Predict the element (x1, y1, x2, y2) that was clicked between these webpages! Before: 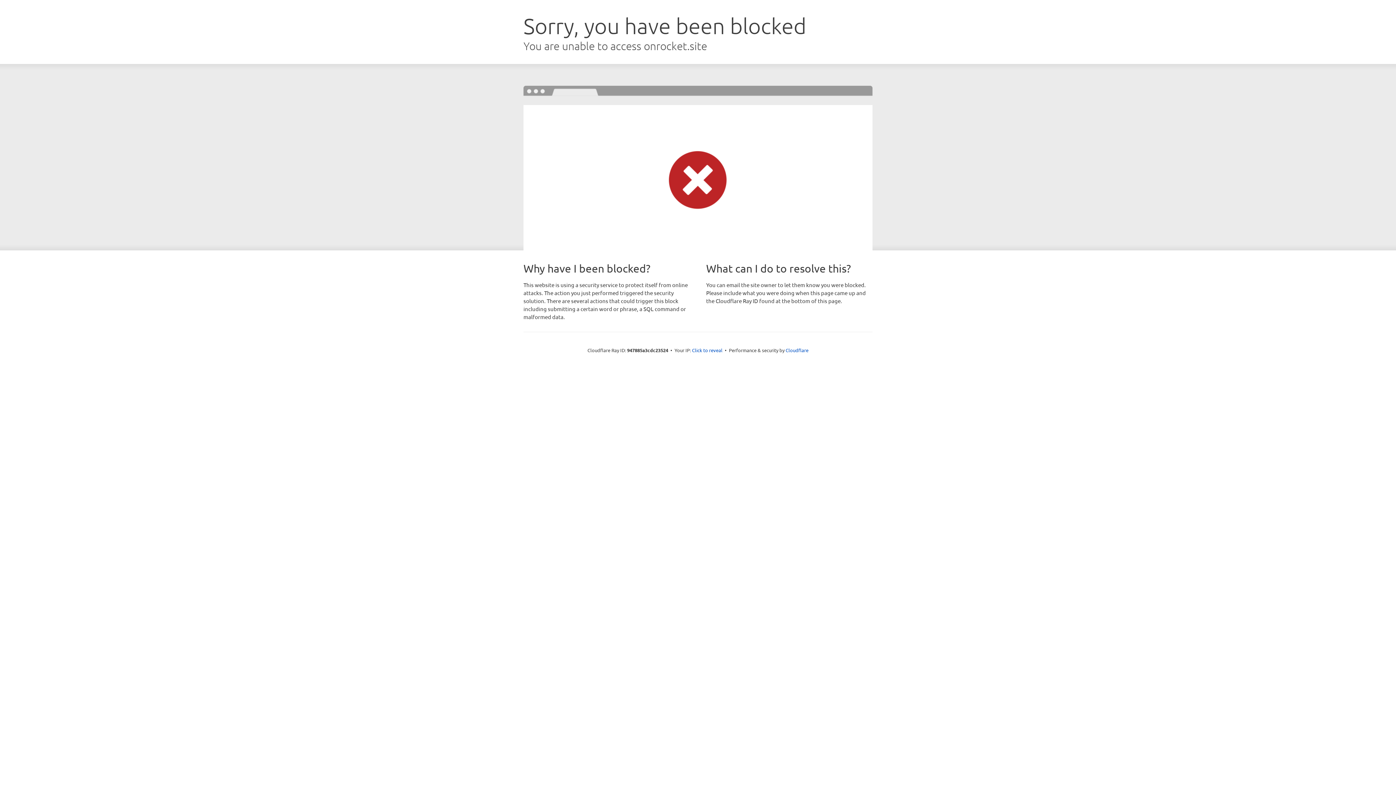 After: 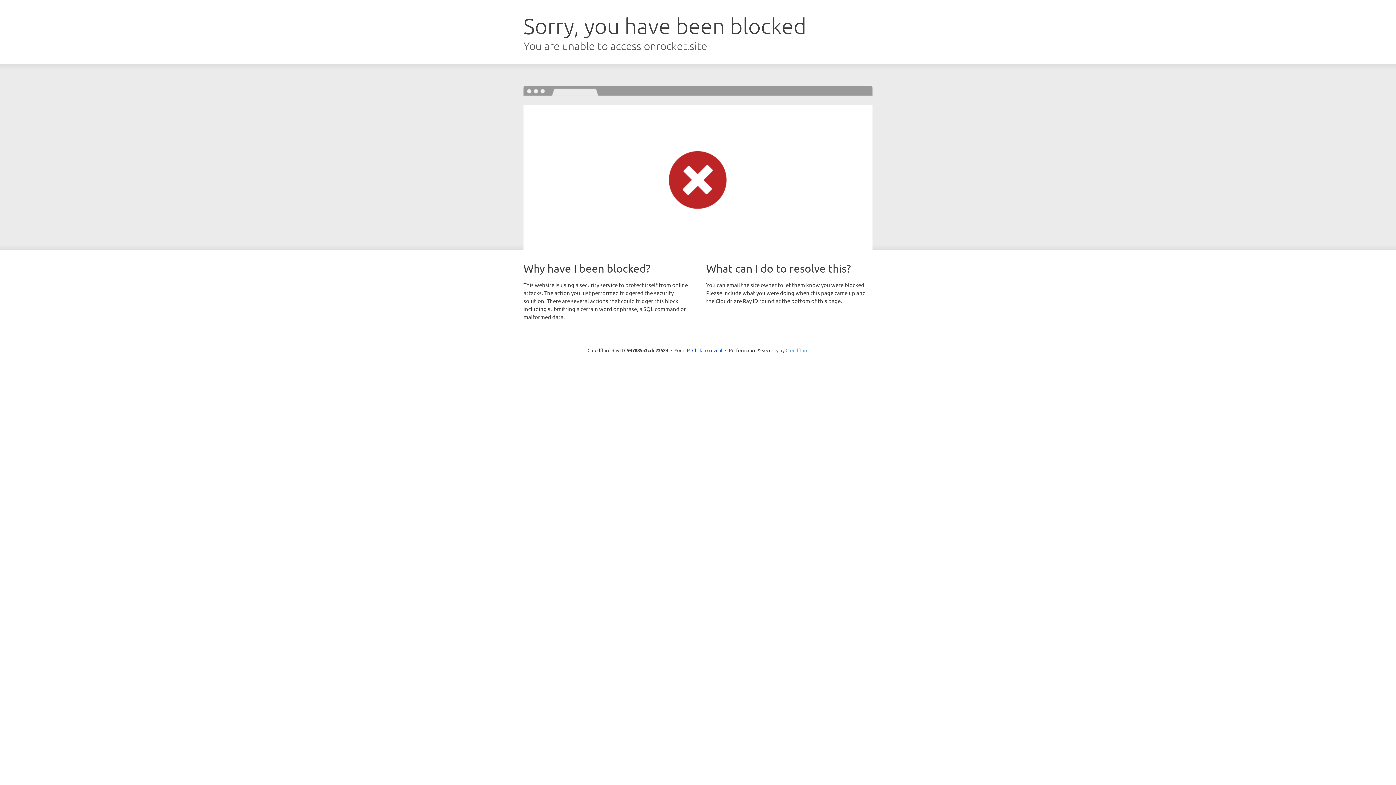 Action: label: Cloudflare bbox: (785, 347, 808, 353)